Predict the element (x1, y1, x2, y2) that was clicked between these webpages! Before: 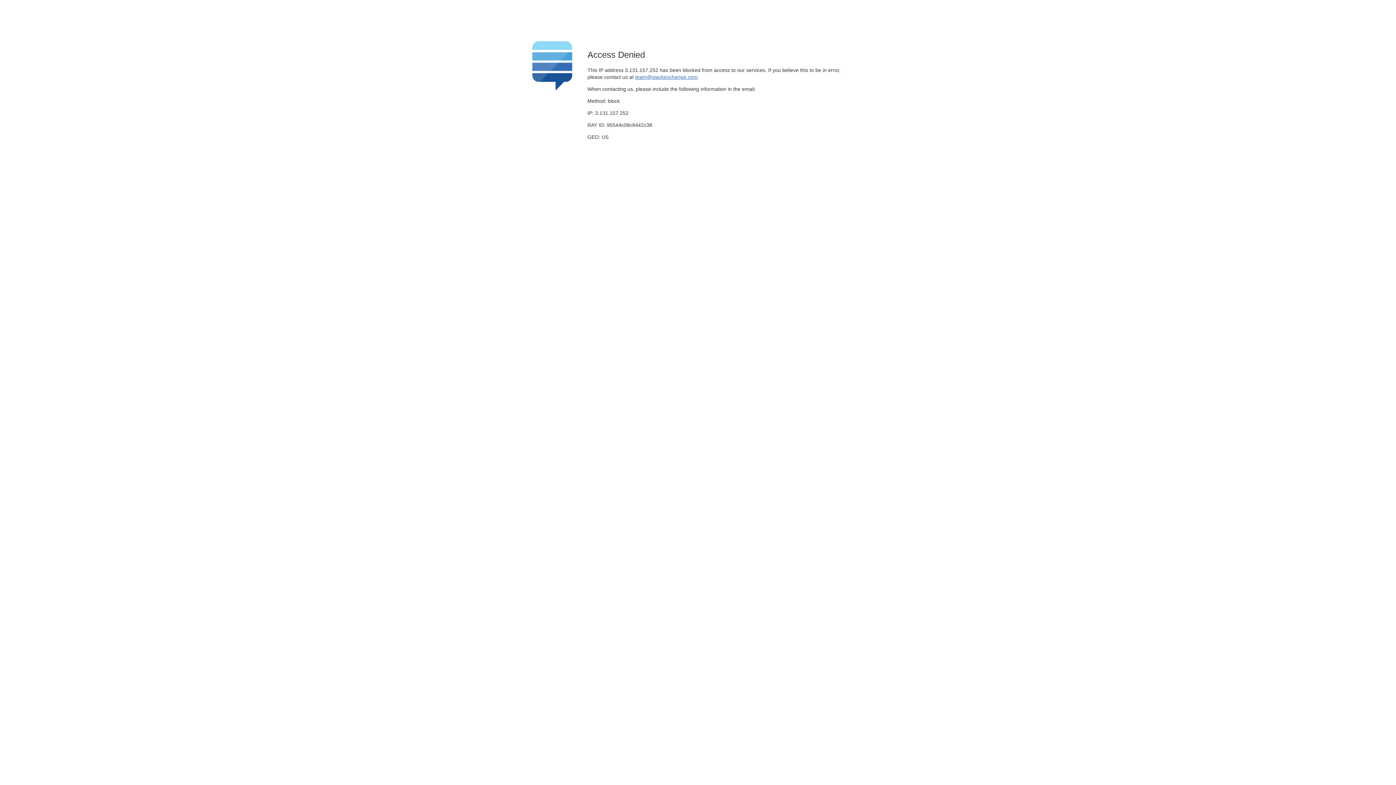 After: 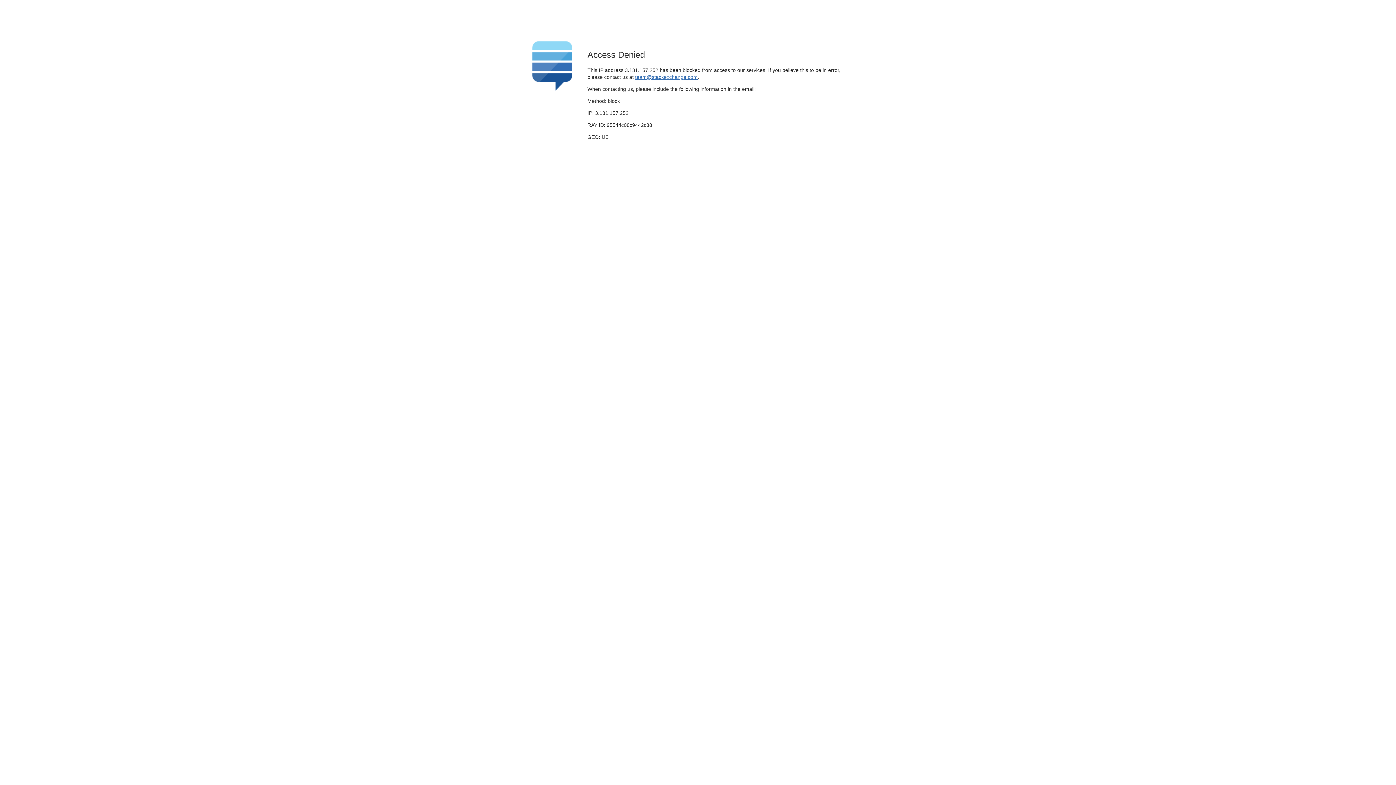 Action: label: team@stackexchange.com bbox: (635, 74, 697, 79)